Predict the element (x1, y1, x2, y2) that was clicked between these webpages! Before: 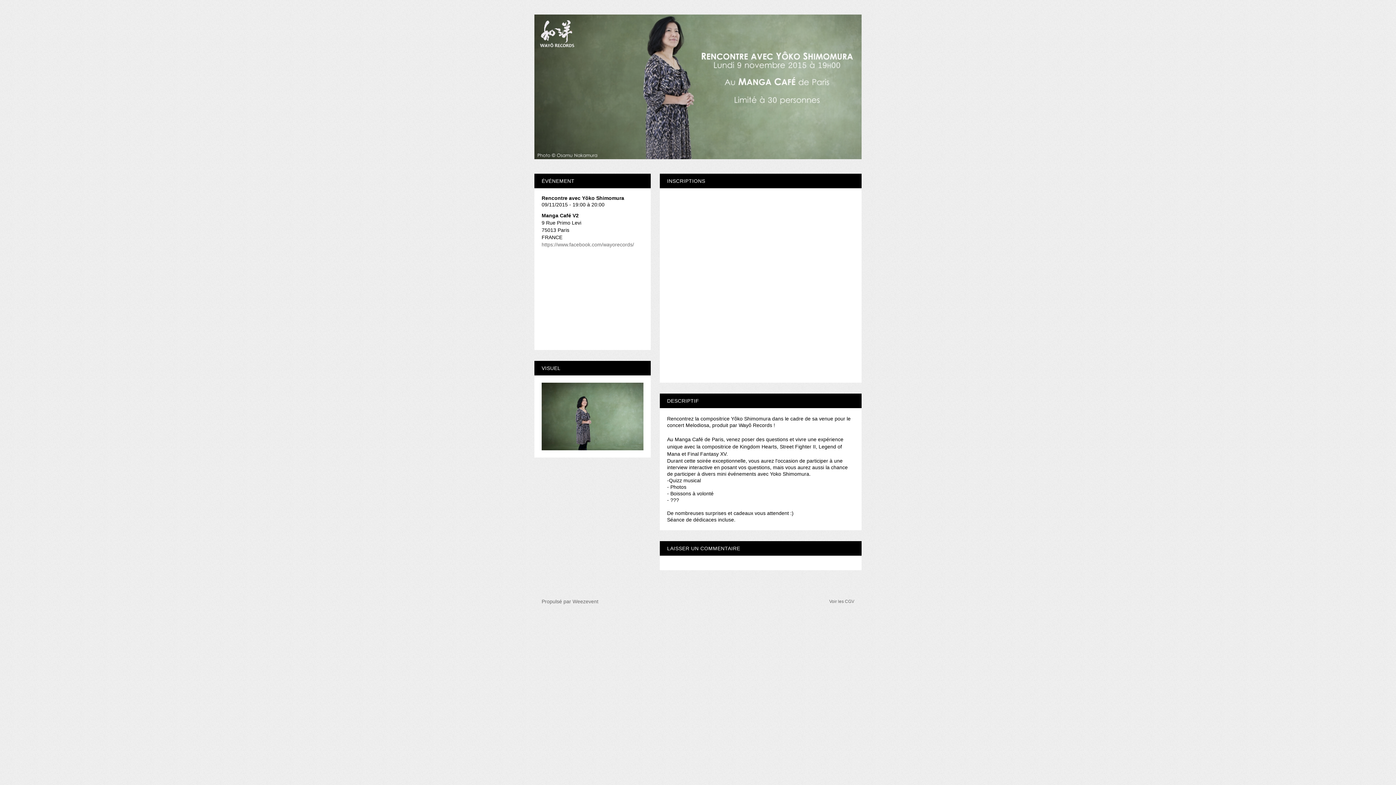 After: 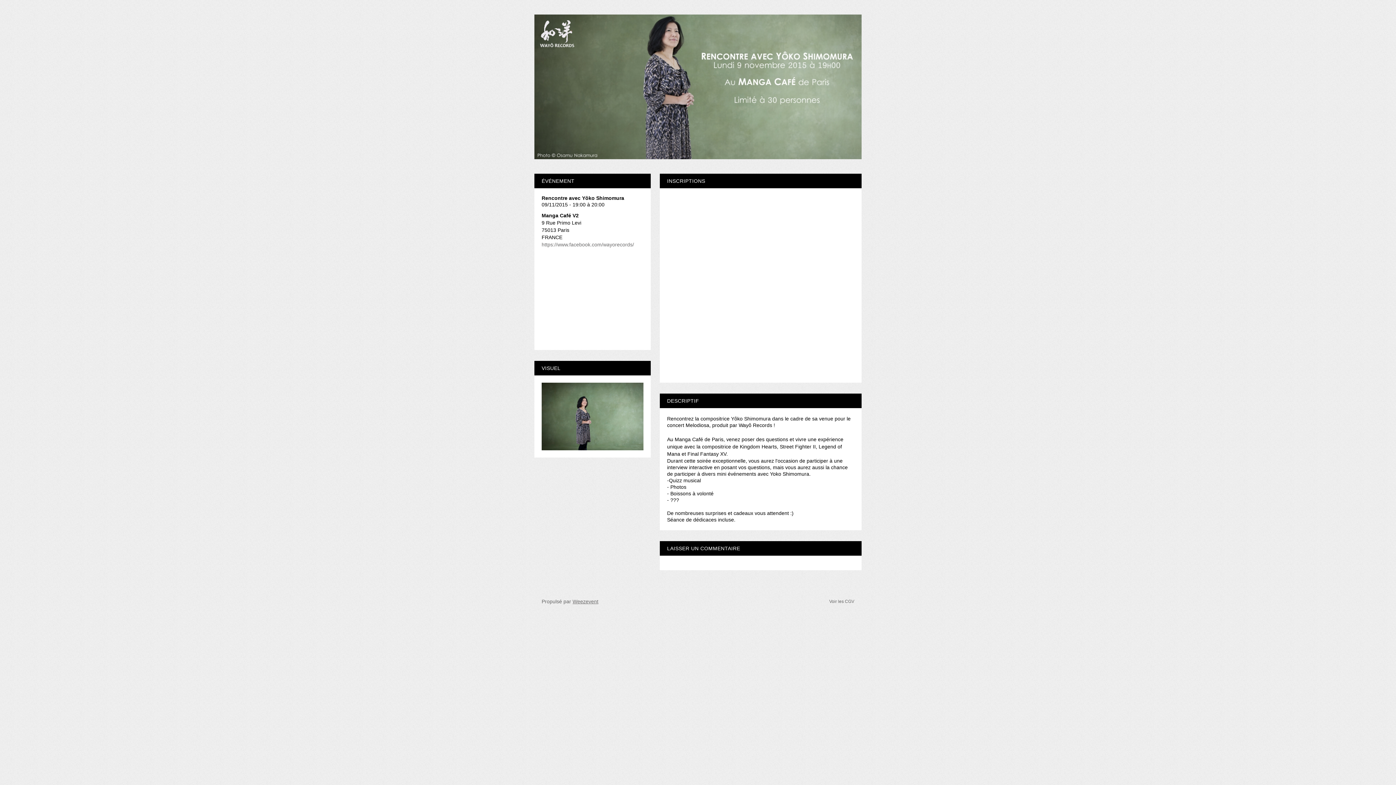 Action: label: Weezevent bbox: (572, 598, 598, 604)